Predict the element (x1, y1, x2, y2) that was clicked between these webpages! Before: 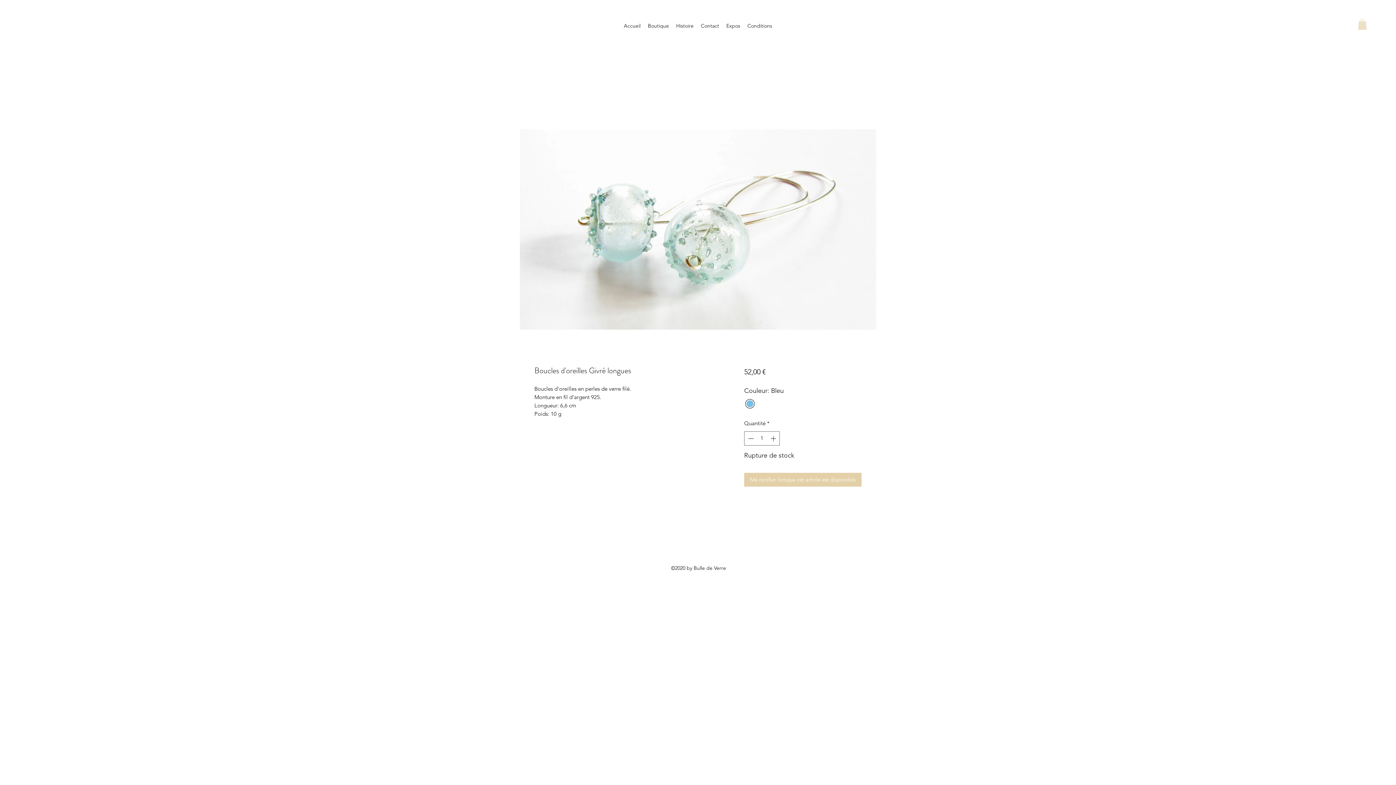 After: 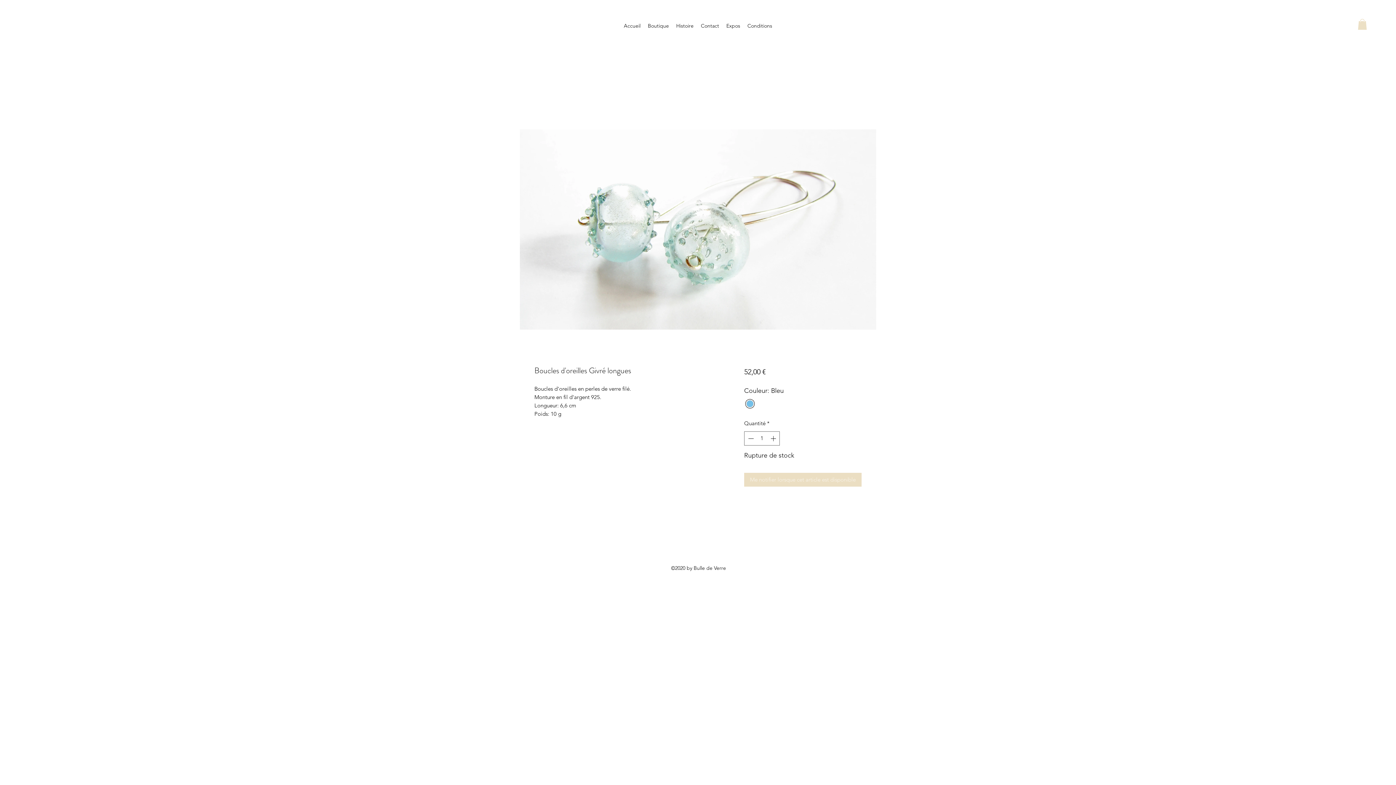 Action: bbox: (744, 472, 861, 486) label: Me notifier lorsque cet article est disponible